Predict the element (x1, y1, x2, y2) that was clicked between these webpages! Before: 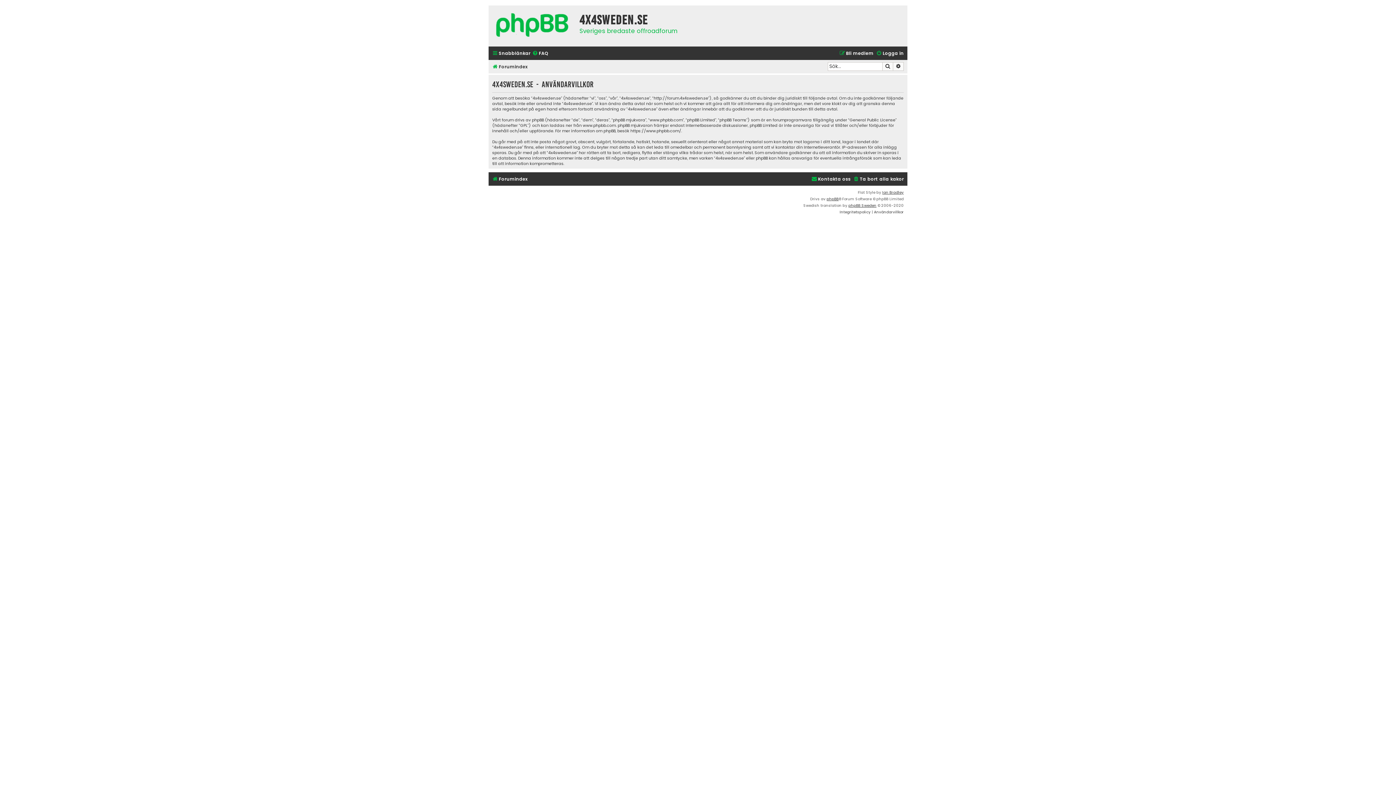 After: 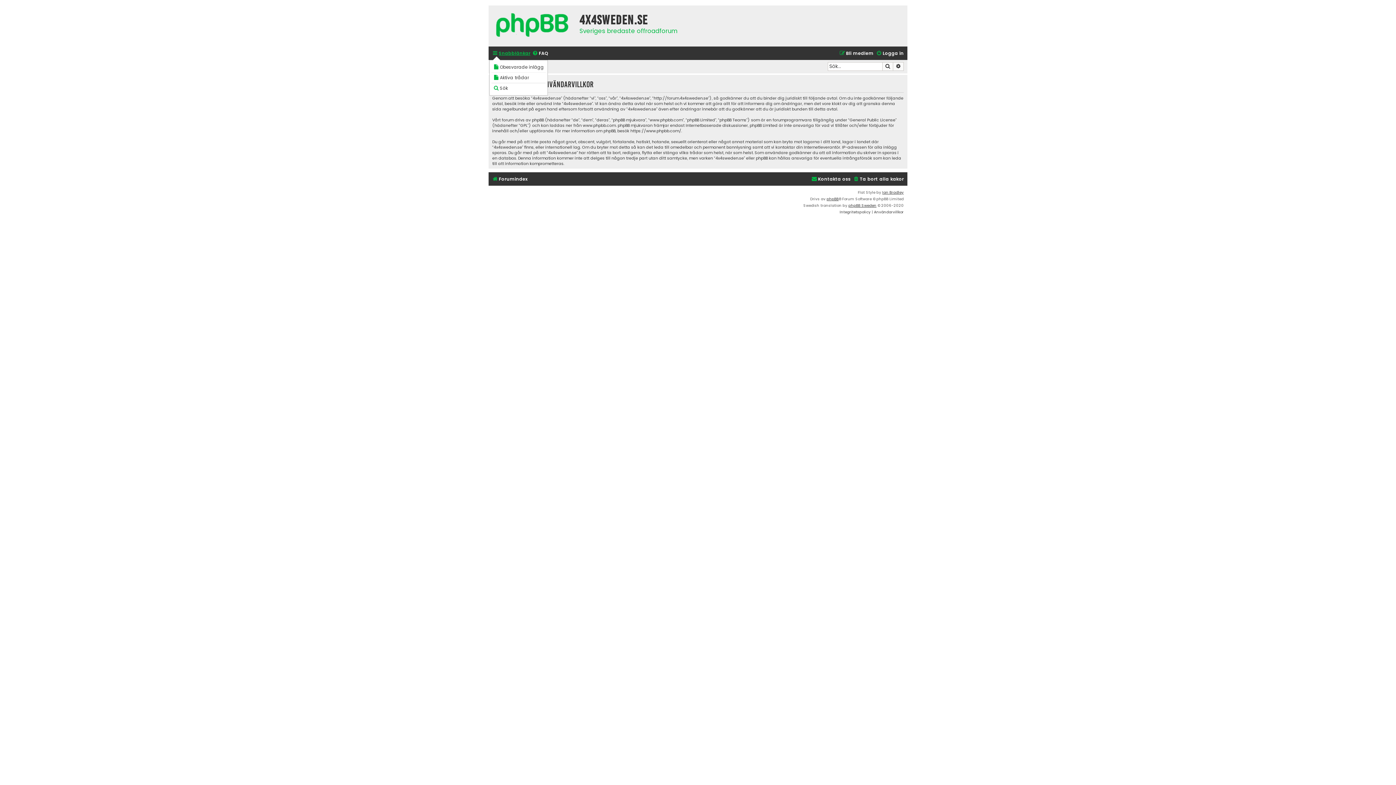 Action: bbox: (492, 48, 530, 58) label: Snabblänkar